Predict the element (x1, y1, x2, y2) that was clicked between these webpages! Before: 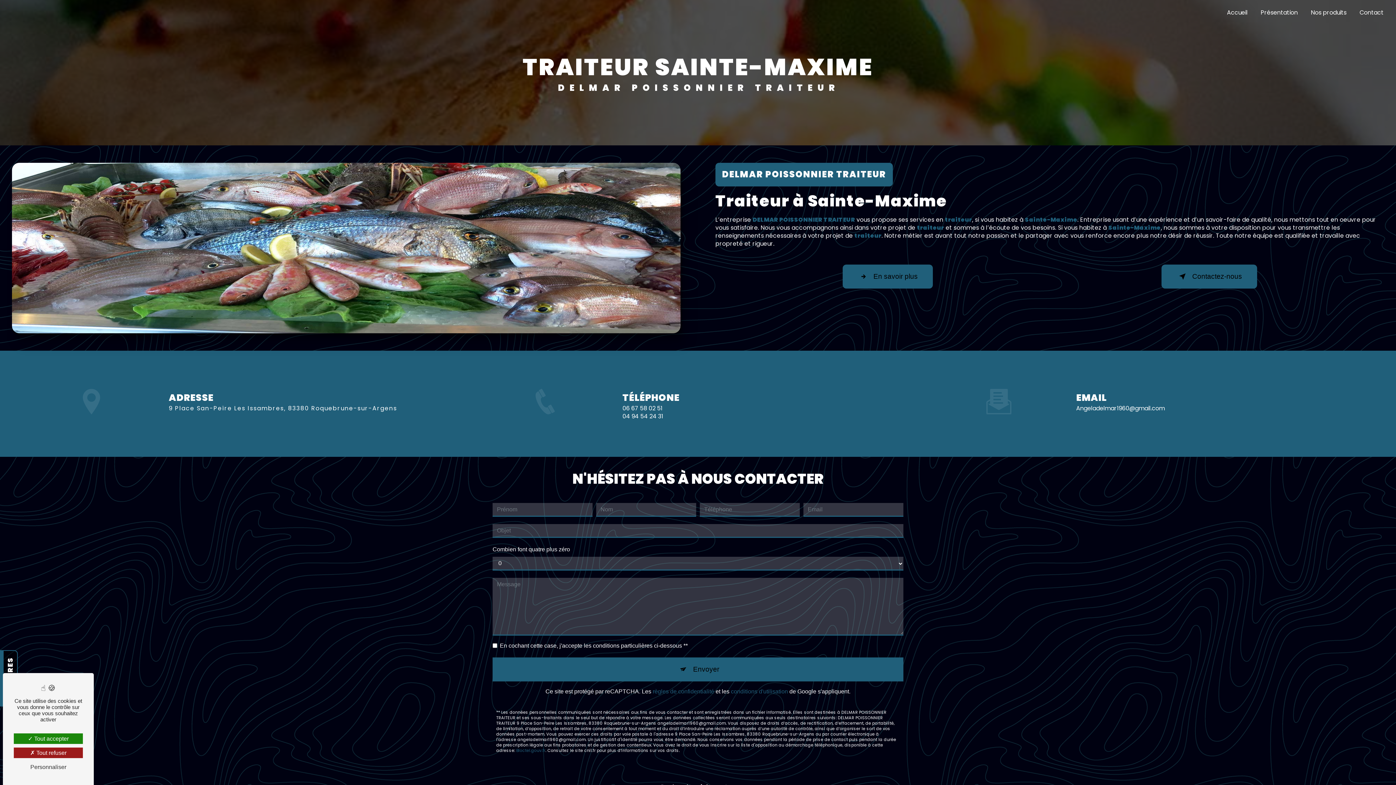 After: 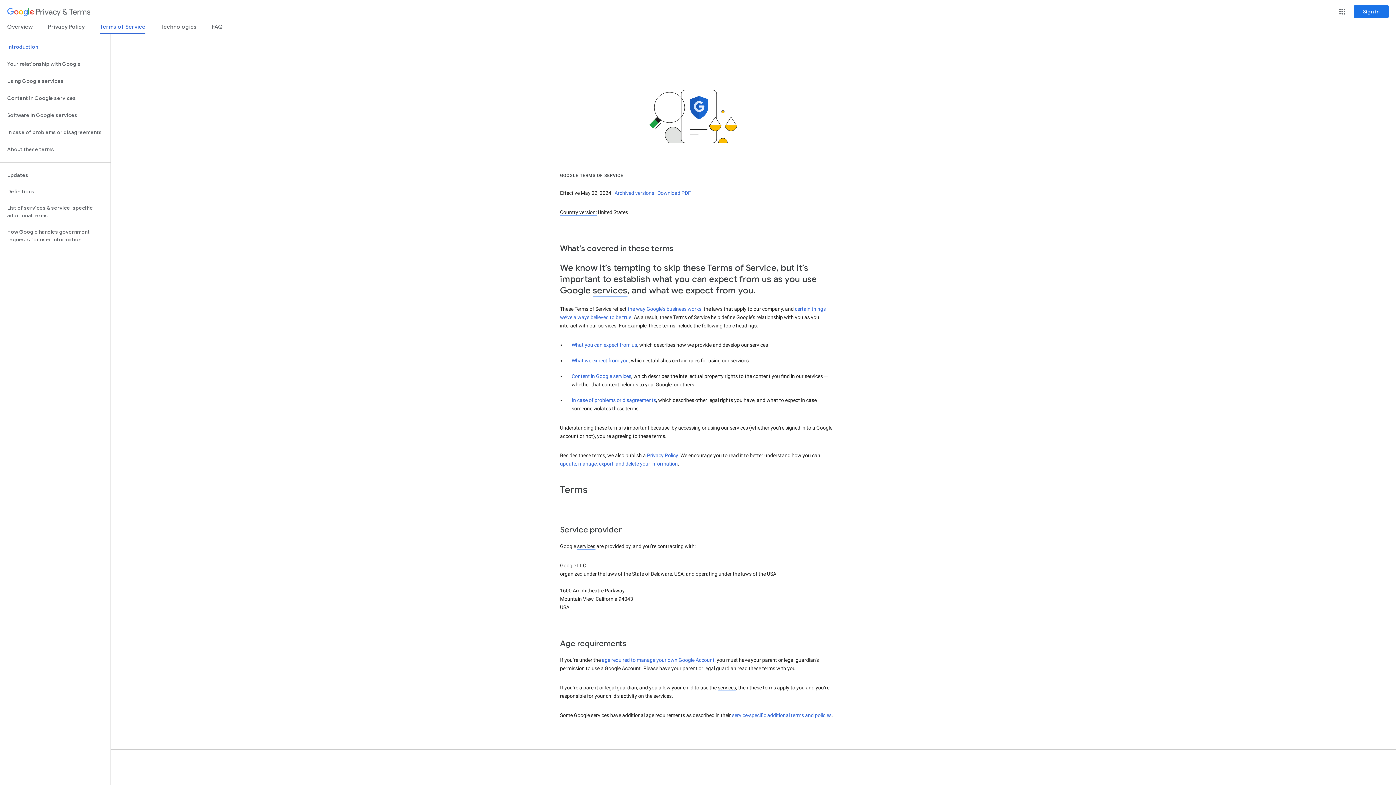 Action: bbox: (731, 688, 788, 694) label: conditions d'utilisation